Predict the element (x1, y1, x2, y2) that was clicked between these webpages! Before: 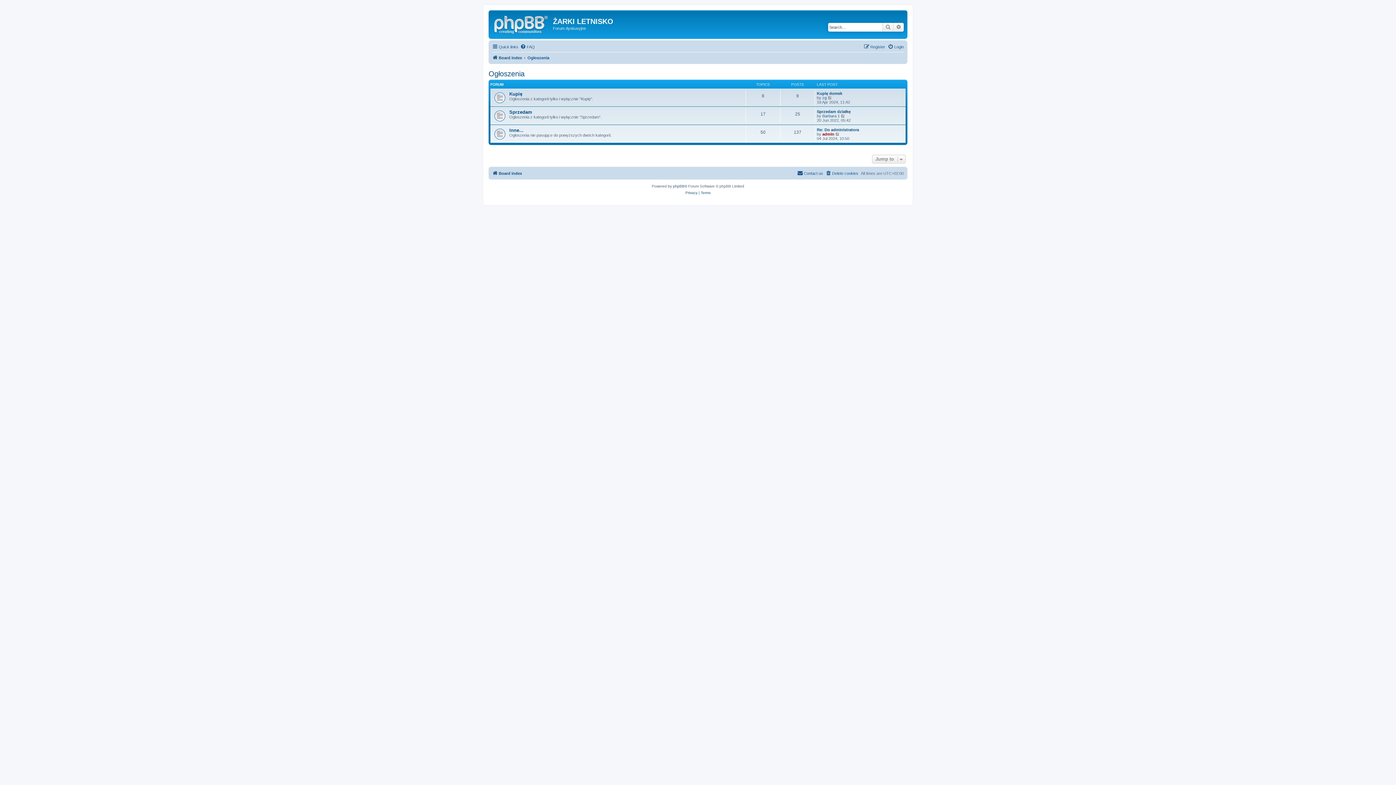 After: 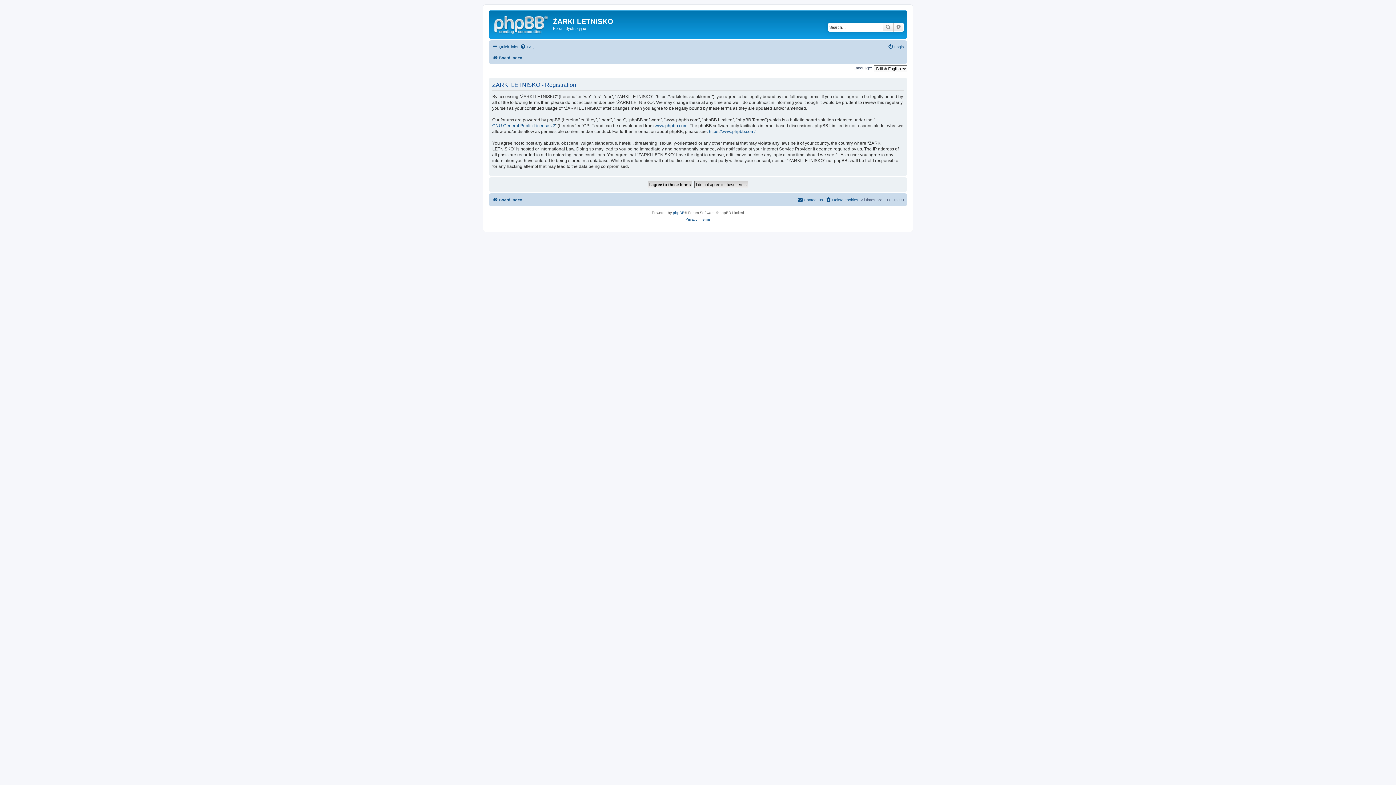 Action: label: Register bbox: (864, 42, 885, 51)